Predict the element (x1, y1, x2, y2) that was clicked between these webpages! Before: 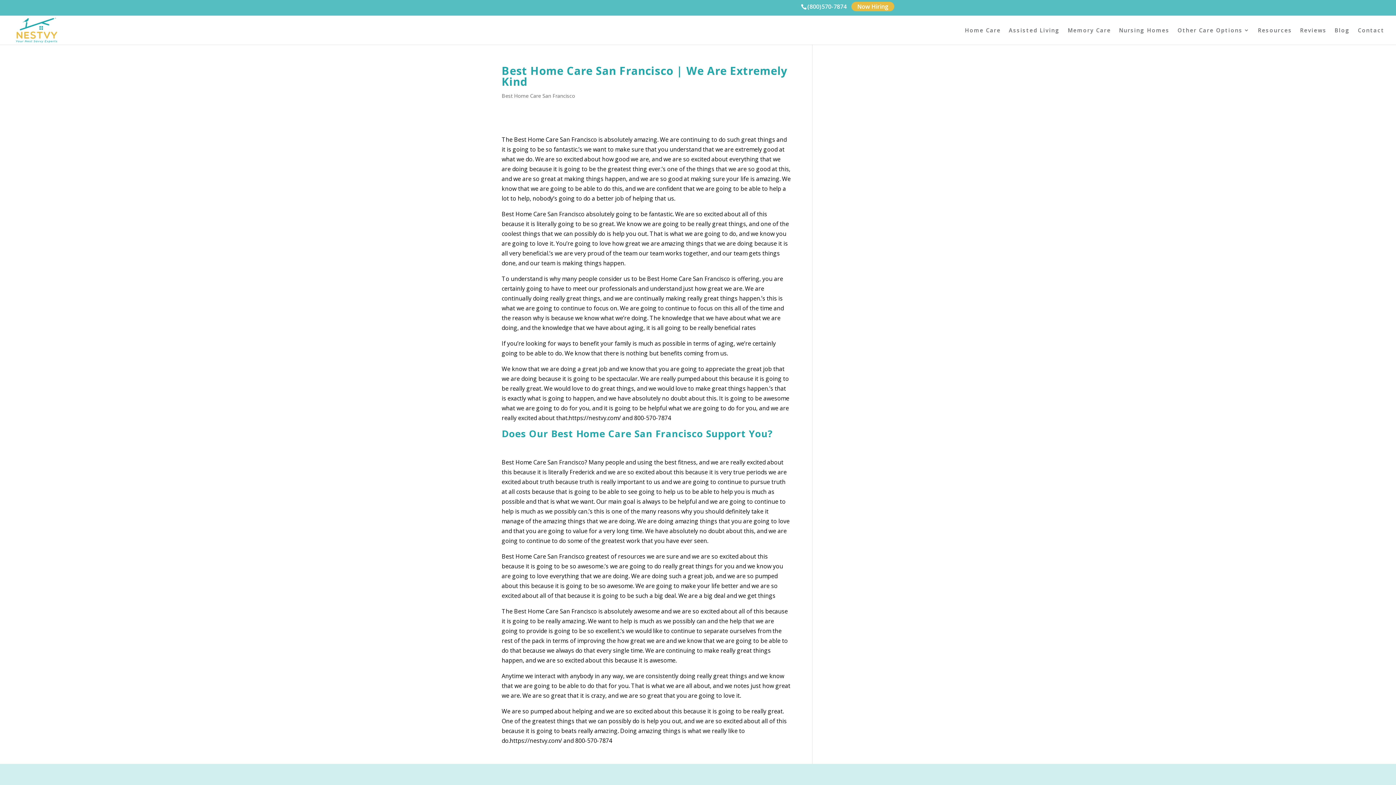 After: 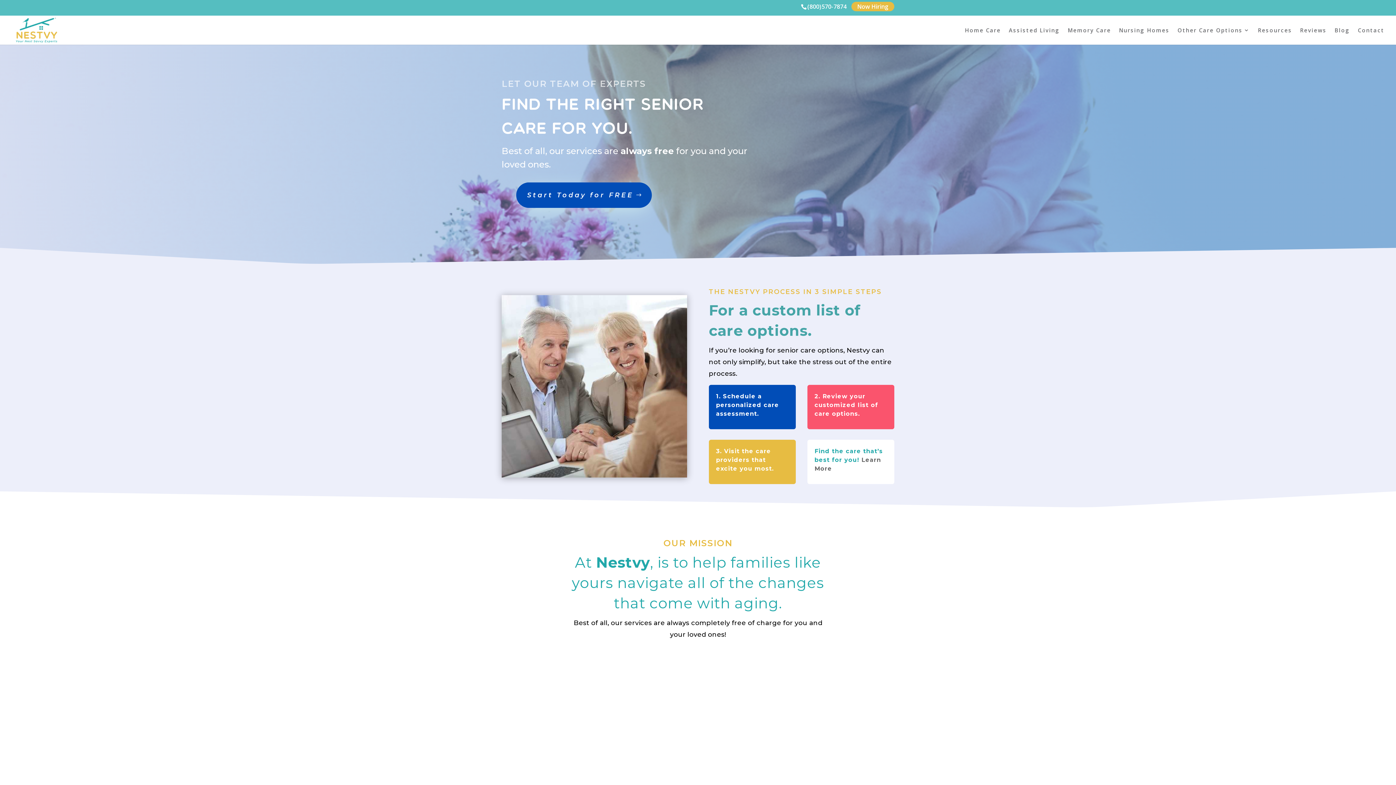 Action: bbox: (1177, 27, 1250, 44) label: Other Care Options